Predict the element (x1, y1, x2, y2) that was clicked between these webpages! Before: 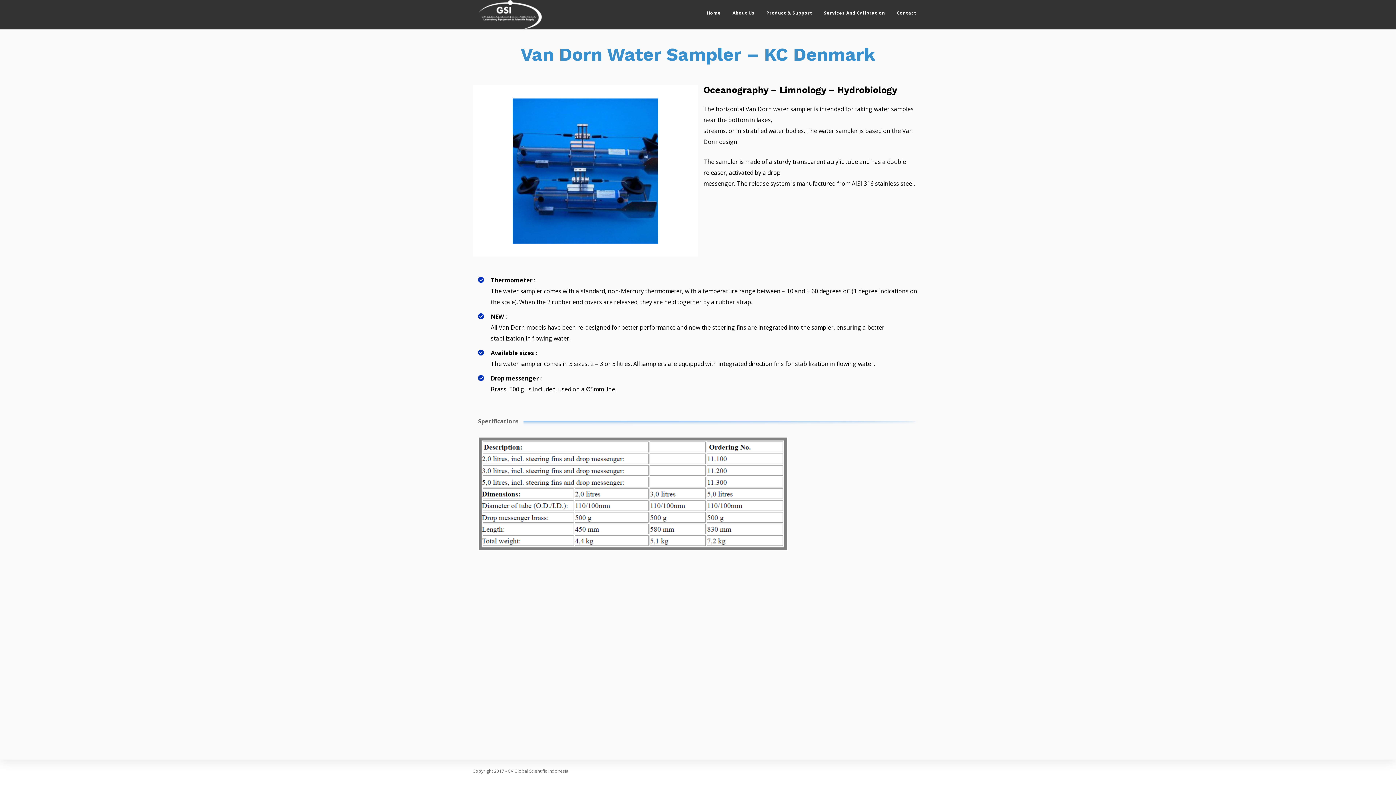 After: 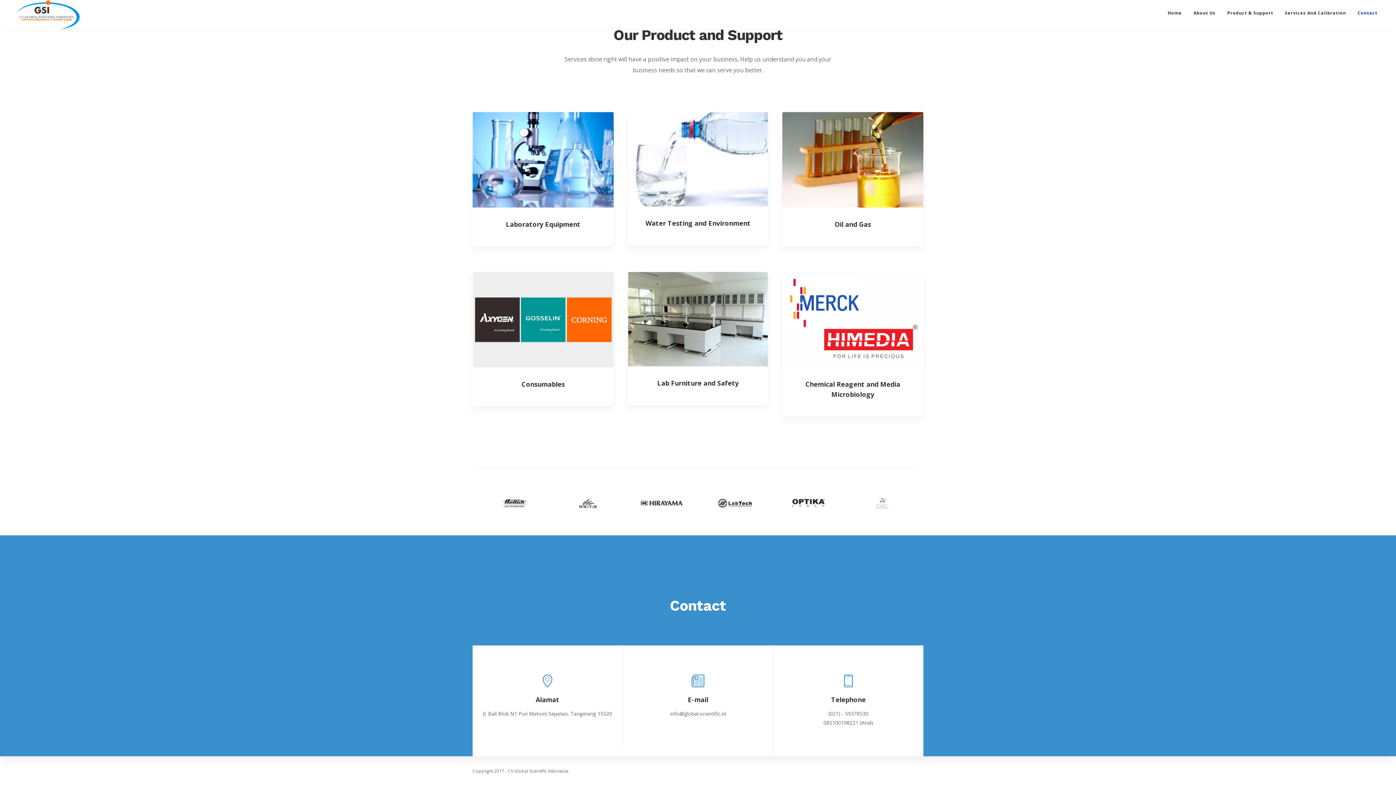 Action: bbox: (891, 0, 922, 25) label: Contact